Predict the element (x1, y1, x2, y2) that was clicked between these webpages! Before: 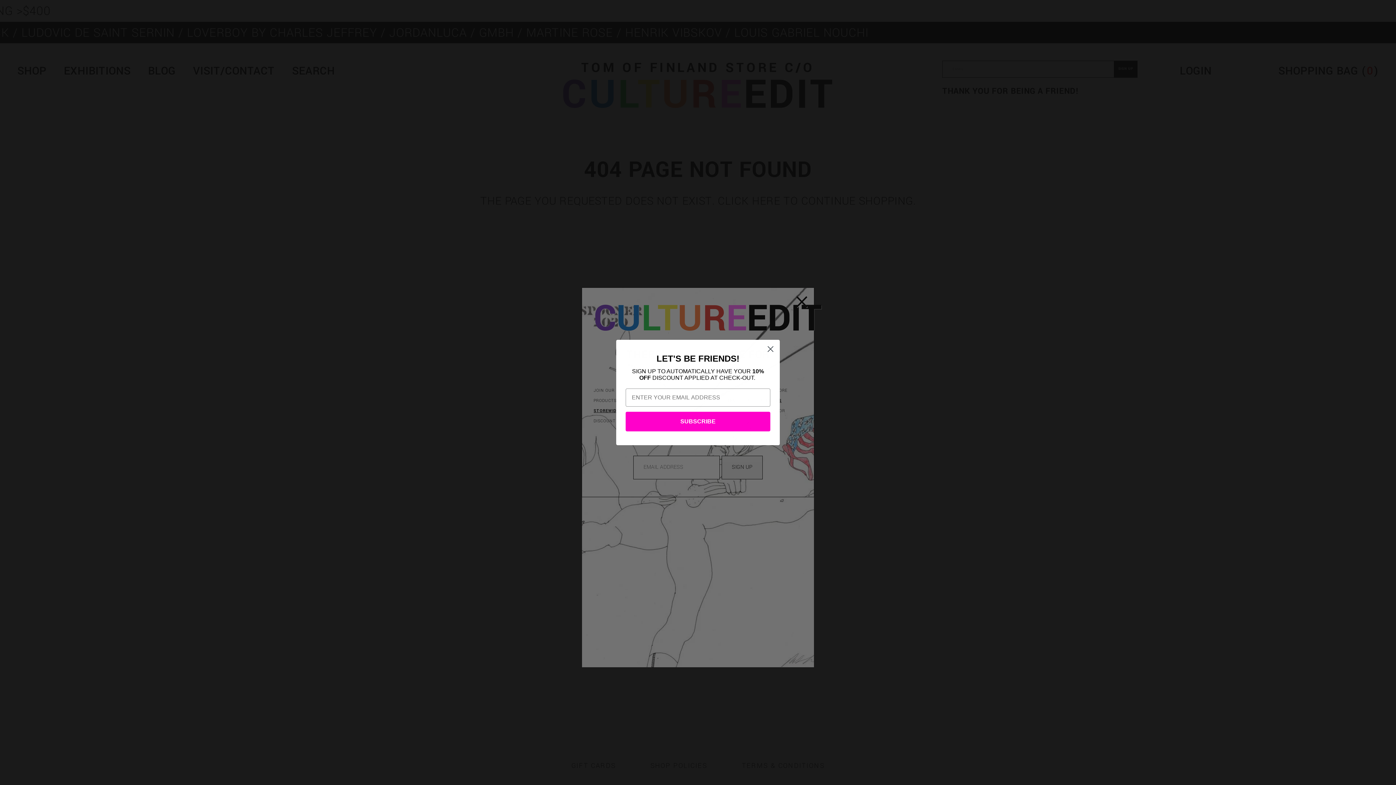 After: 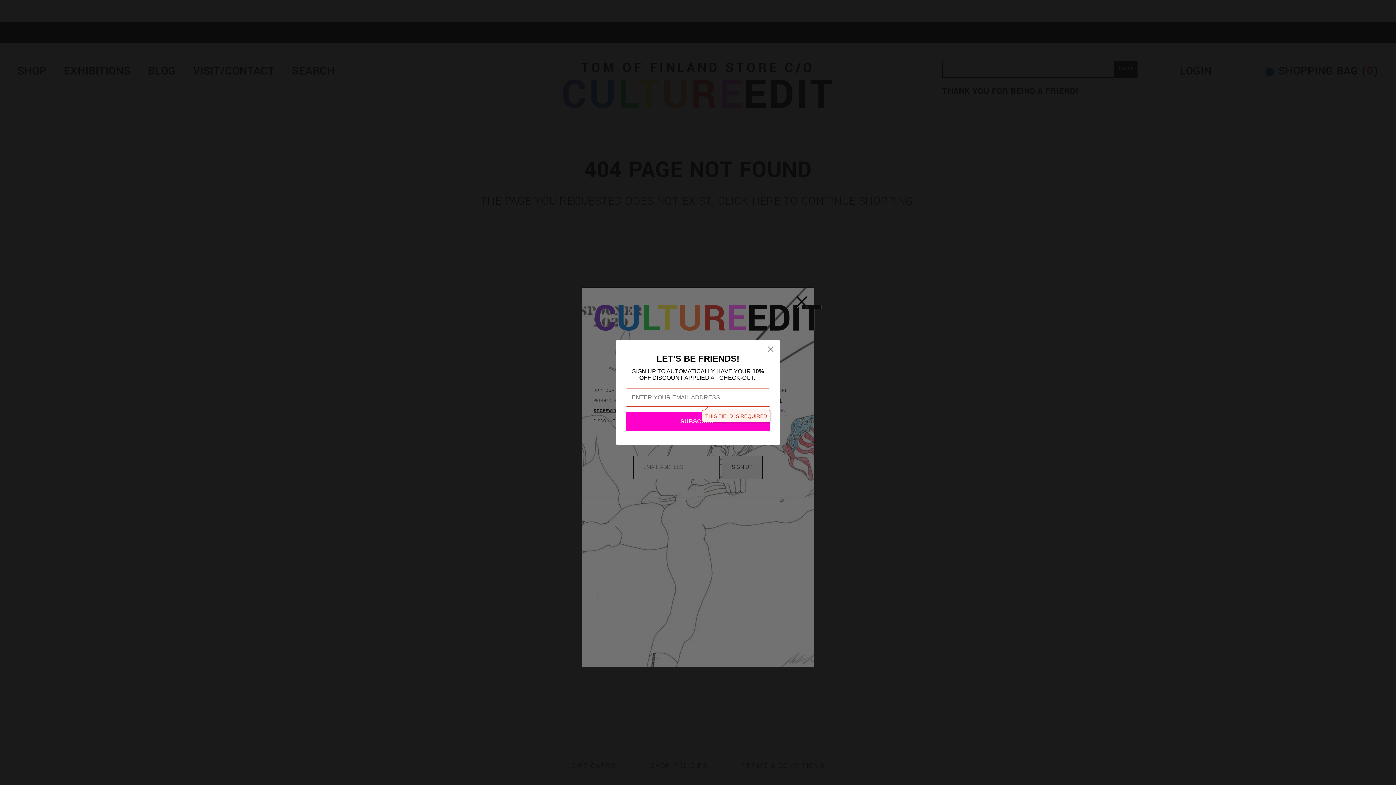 Action: bbox: (625, 412, 770, 431) label: SUBSCRIBE